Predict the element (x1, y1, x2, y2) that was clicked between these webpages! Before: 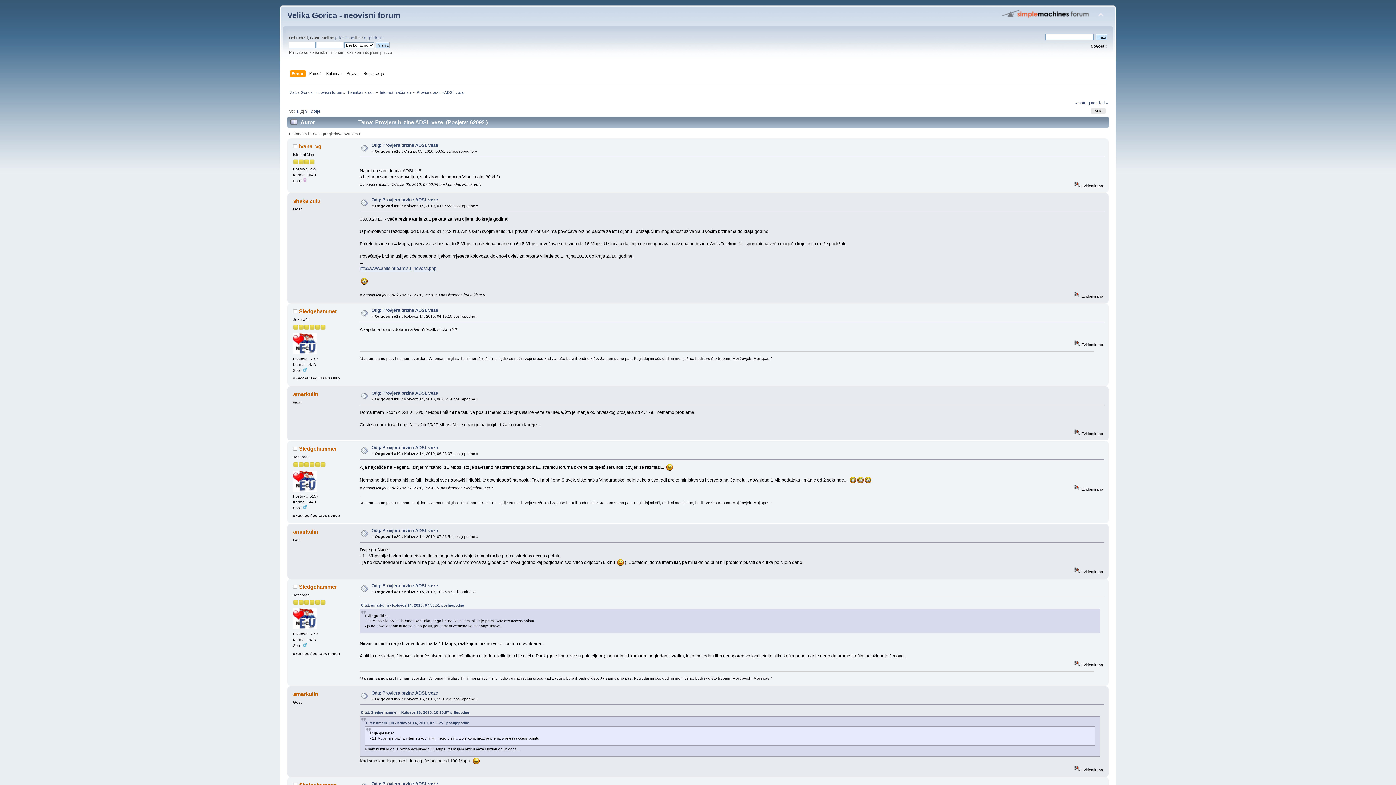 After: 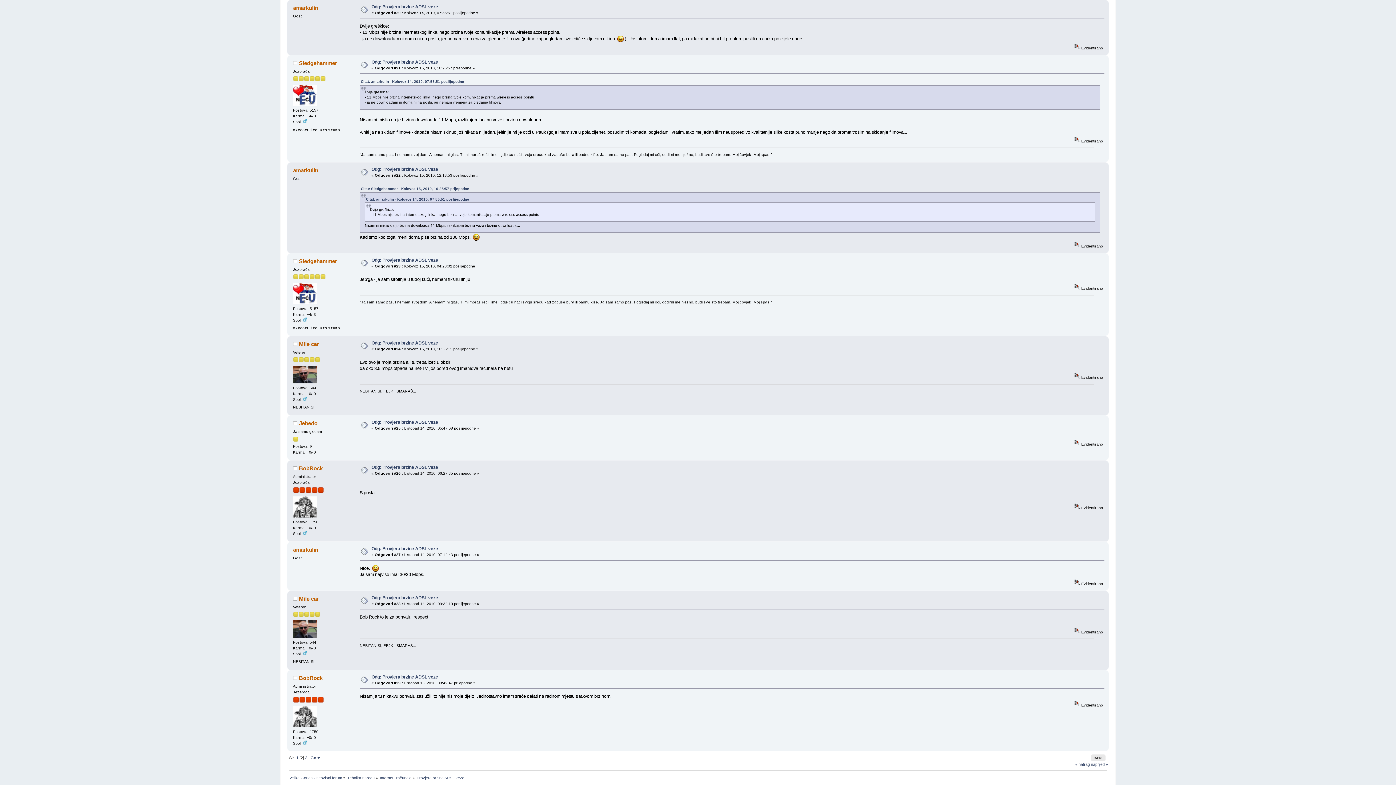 Action: label: Odg: Provjera brzine ADSL veze bbox: (371, 528, 438, 533)